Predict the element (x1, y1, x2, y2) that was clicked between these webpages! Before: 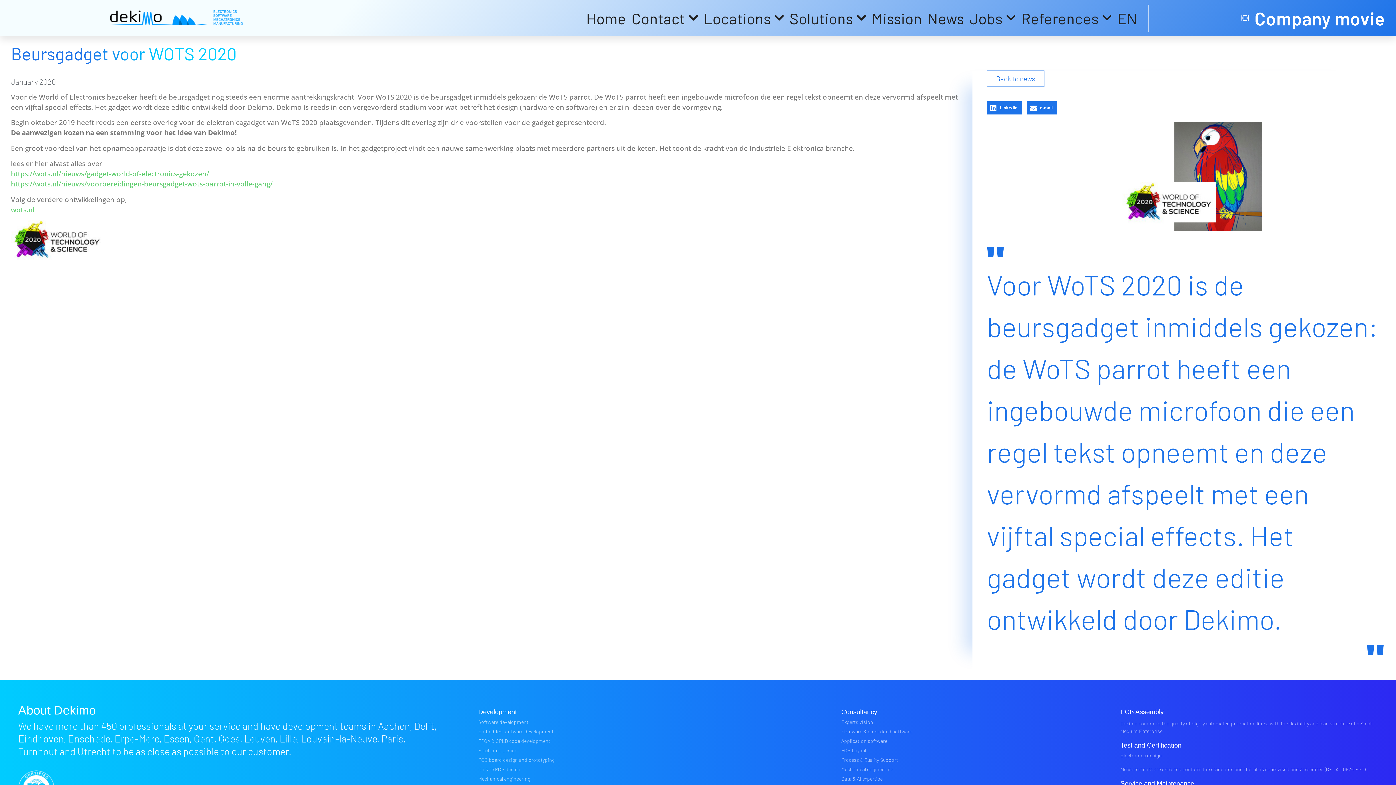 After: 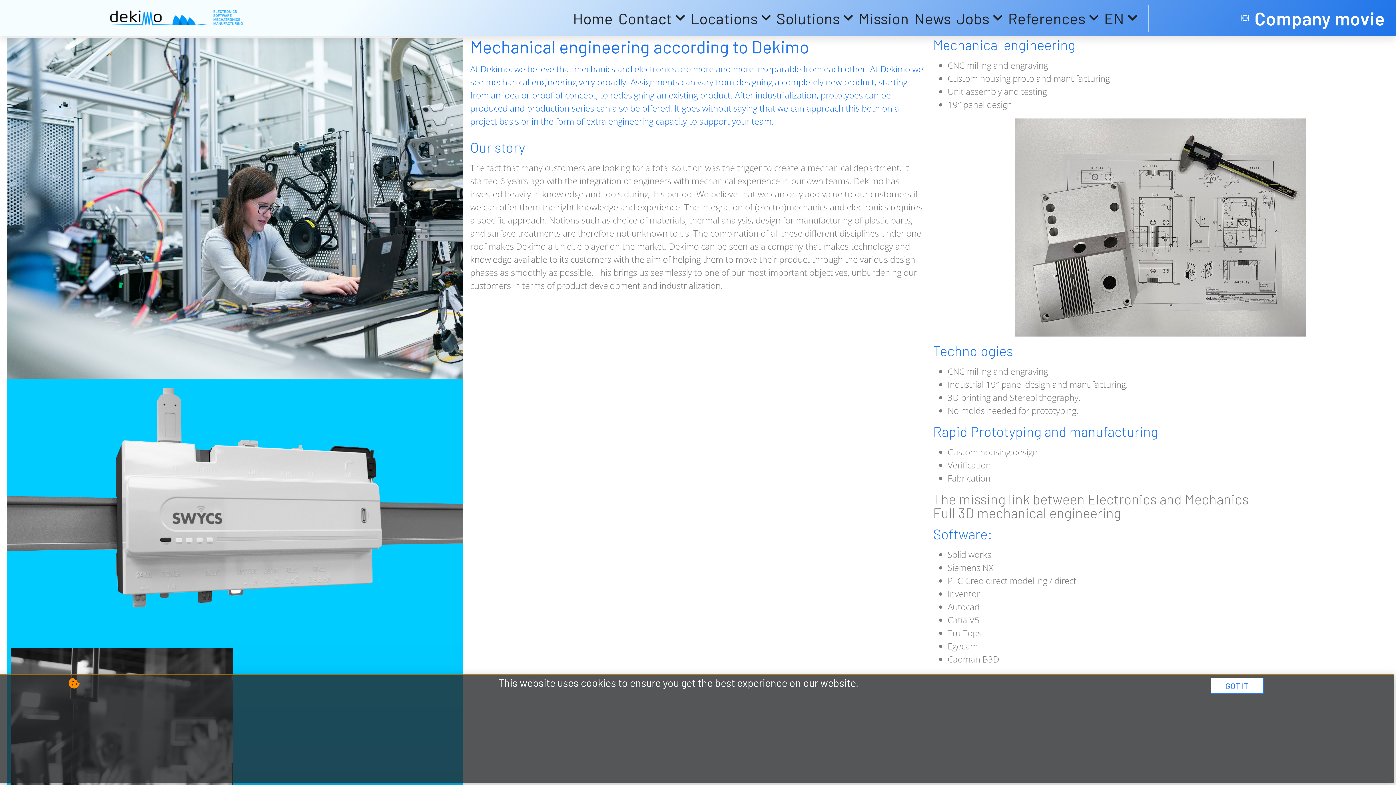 Action: label: Mechanical engineering bbox: (478, 776, 530, 782)